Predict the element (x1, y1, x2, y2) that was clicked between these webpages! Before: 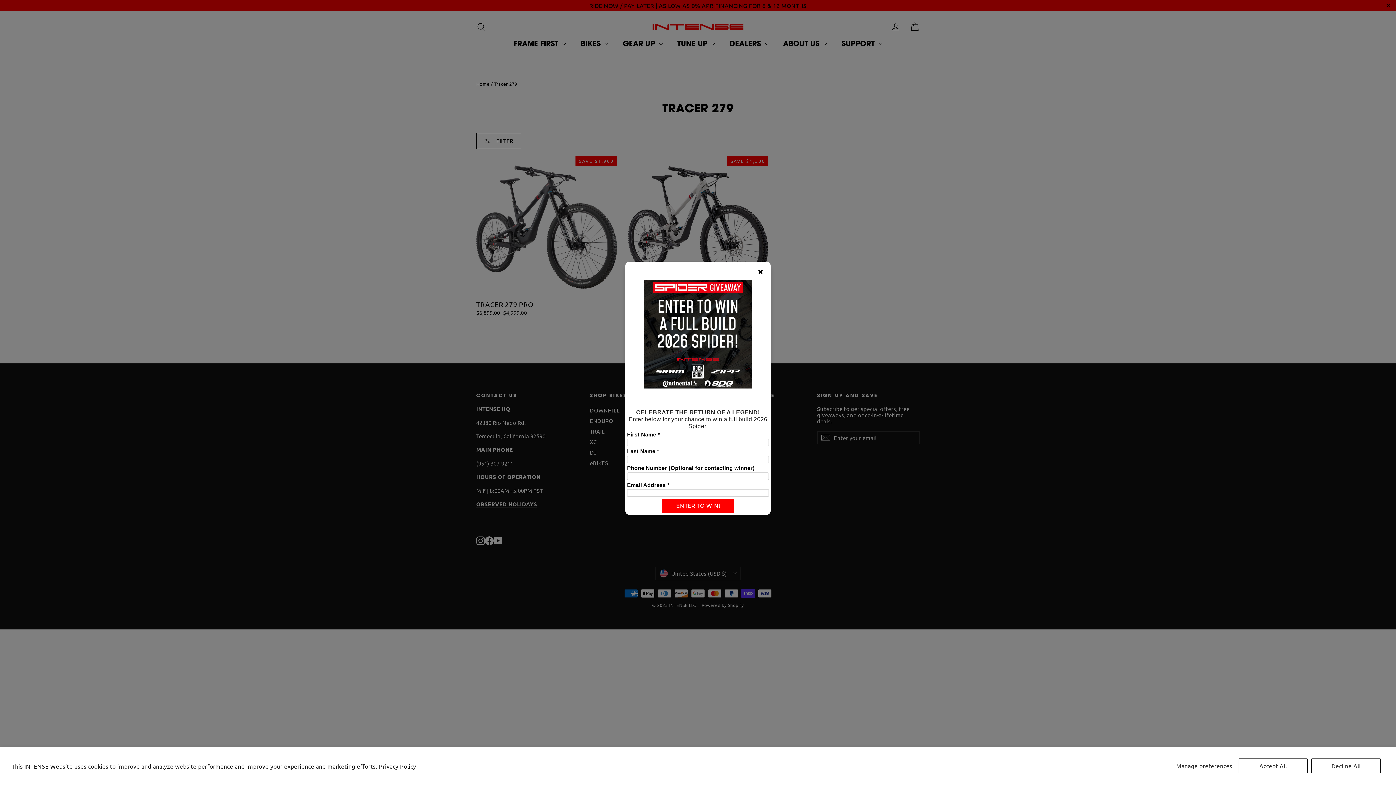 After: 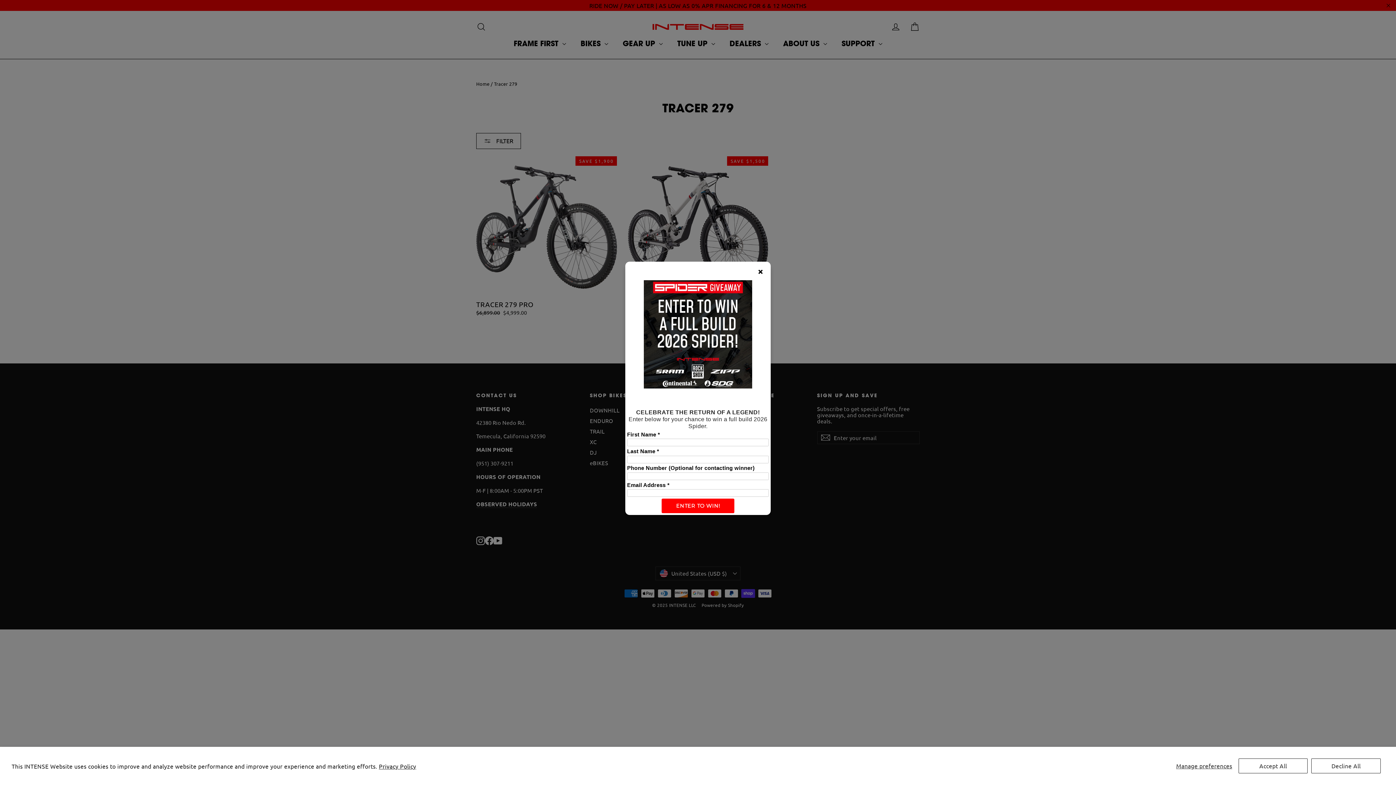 Action: label: Privacy Policy bbox: (378, 762, 416, 770)